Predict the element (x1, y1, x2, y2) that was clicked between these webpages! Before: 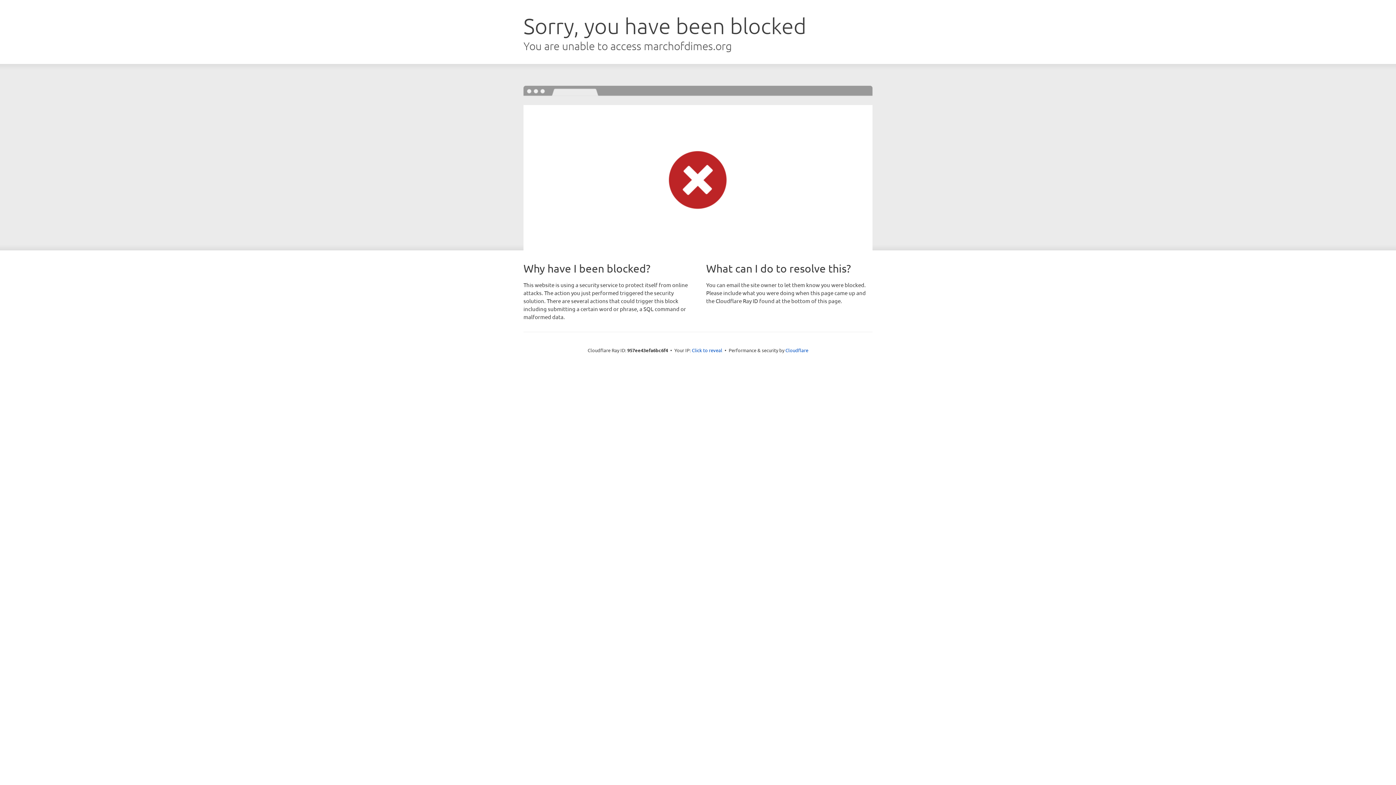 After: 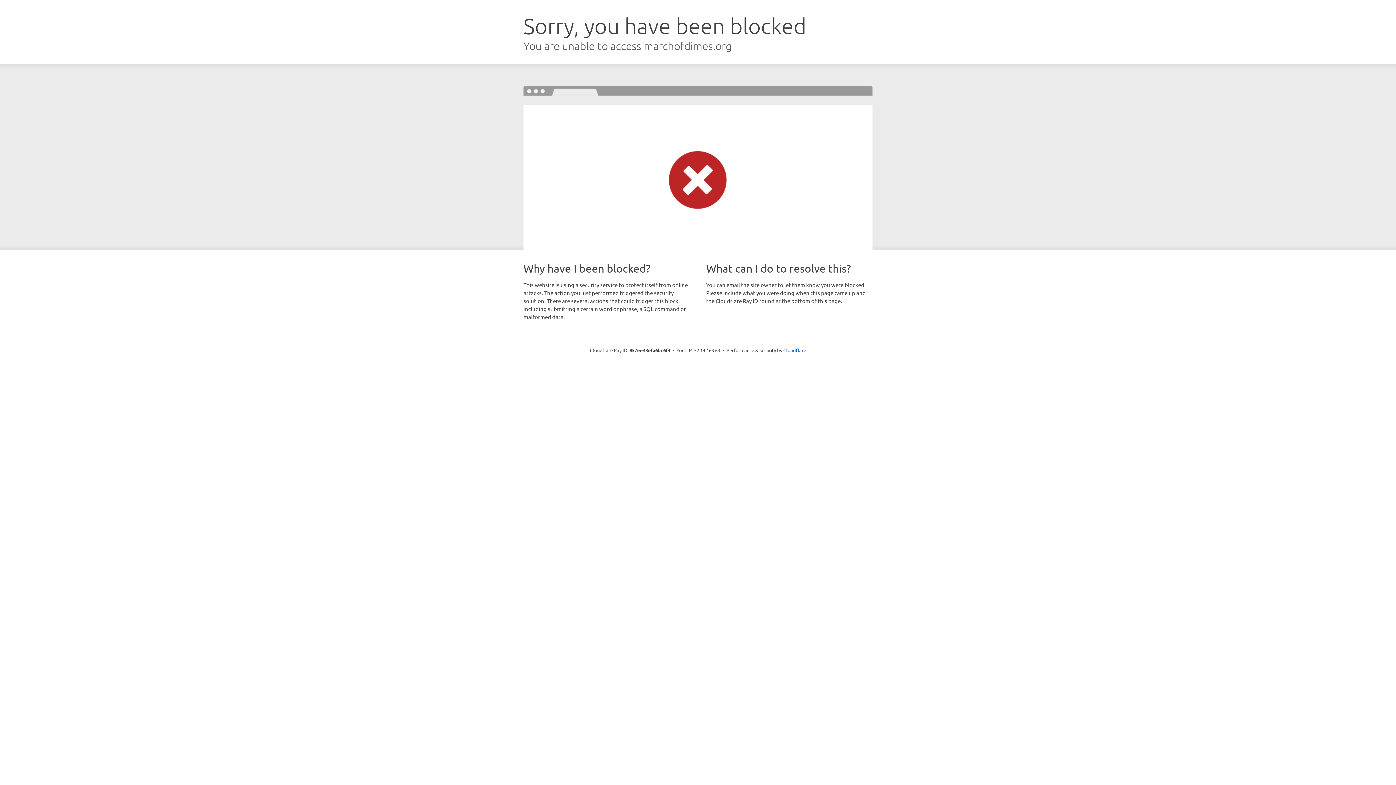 Action: bbox: (692, 346, 722, 353) label: Click to reveal